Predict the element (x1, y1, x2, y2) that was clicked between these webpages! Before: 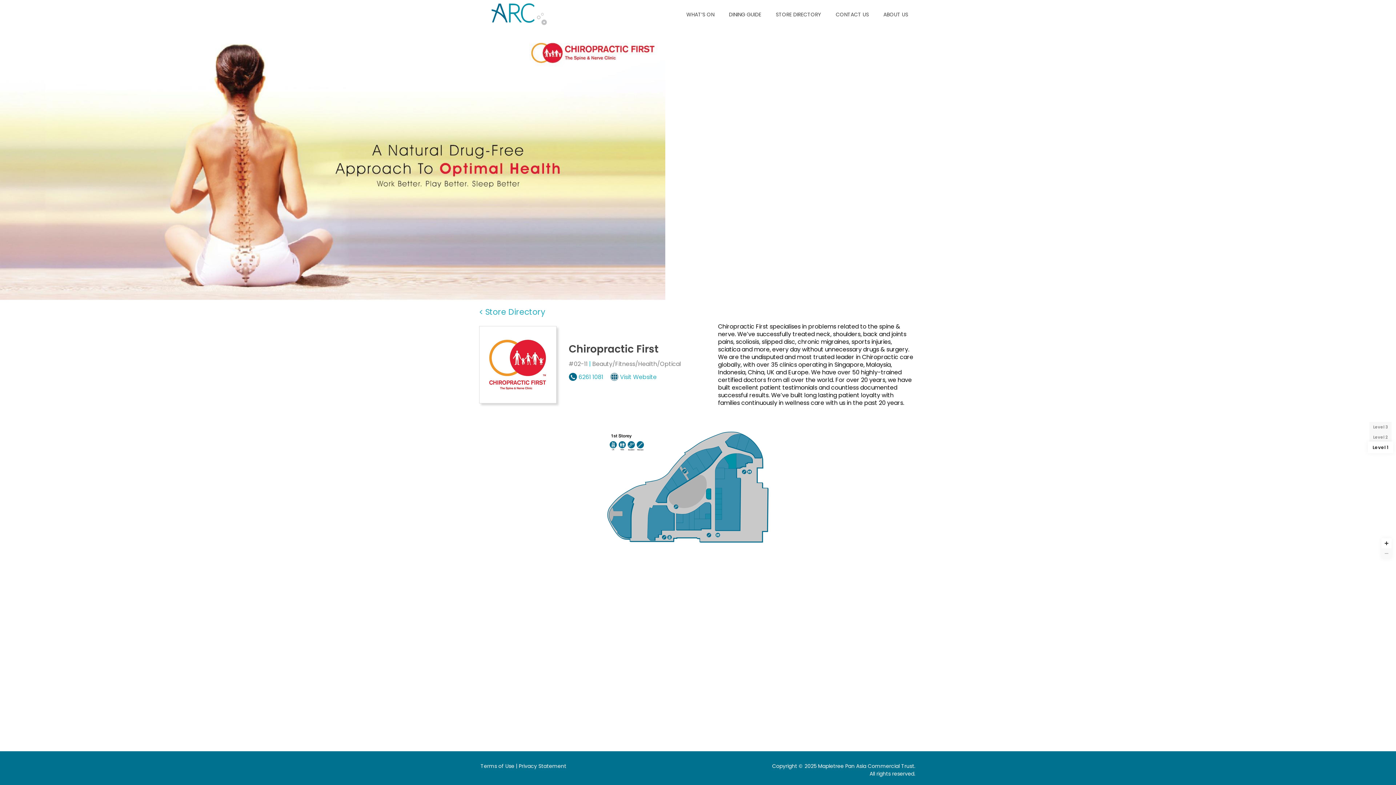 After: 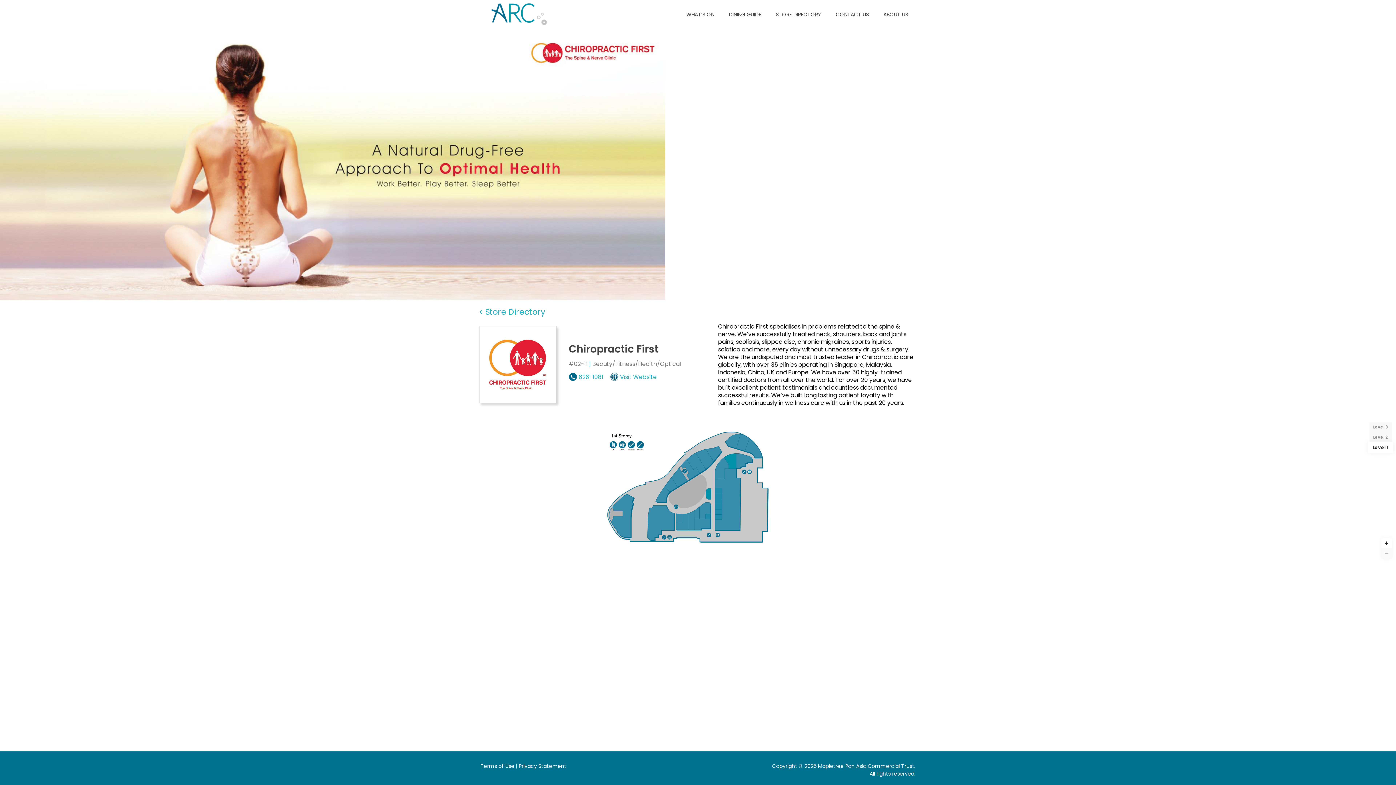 Action: label: Level 1 bbox: (1368, 441, 1393, 453)